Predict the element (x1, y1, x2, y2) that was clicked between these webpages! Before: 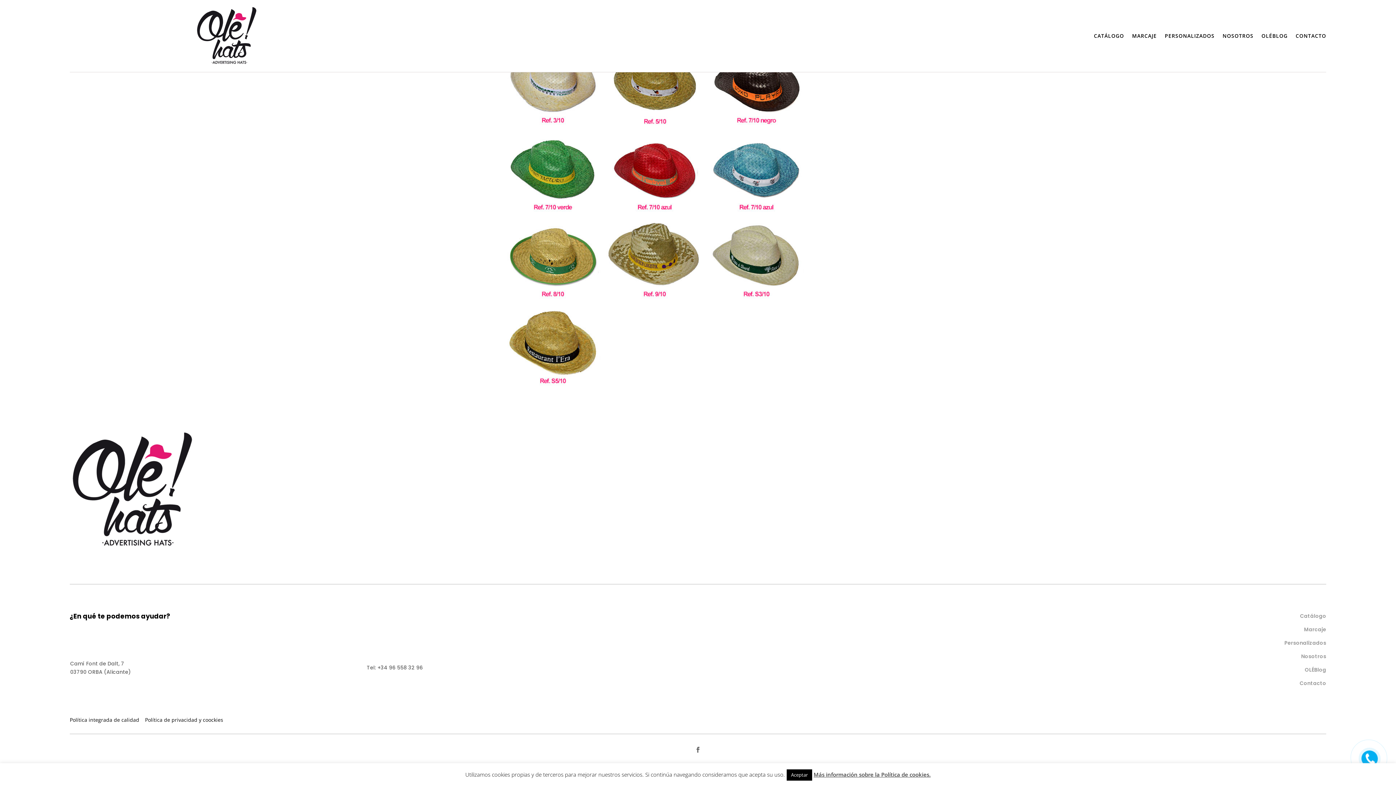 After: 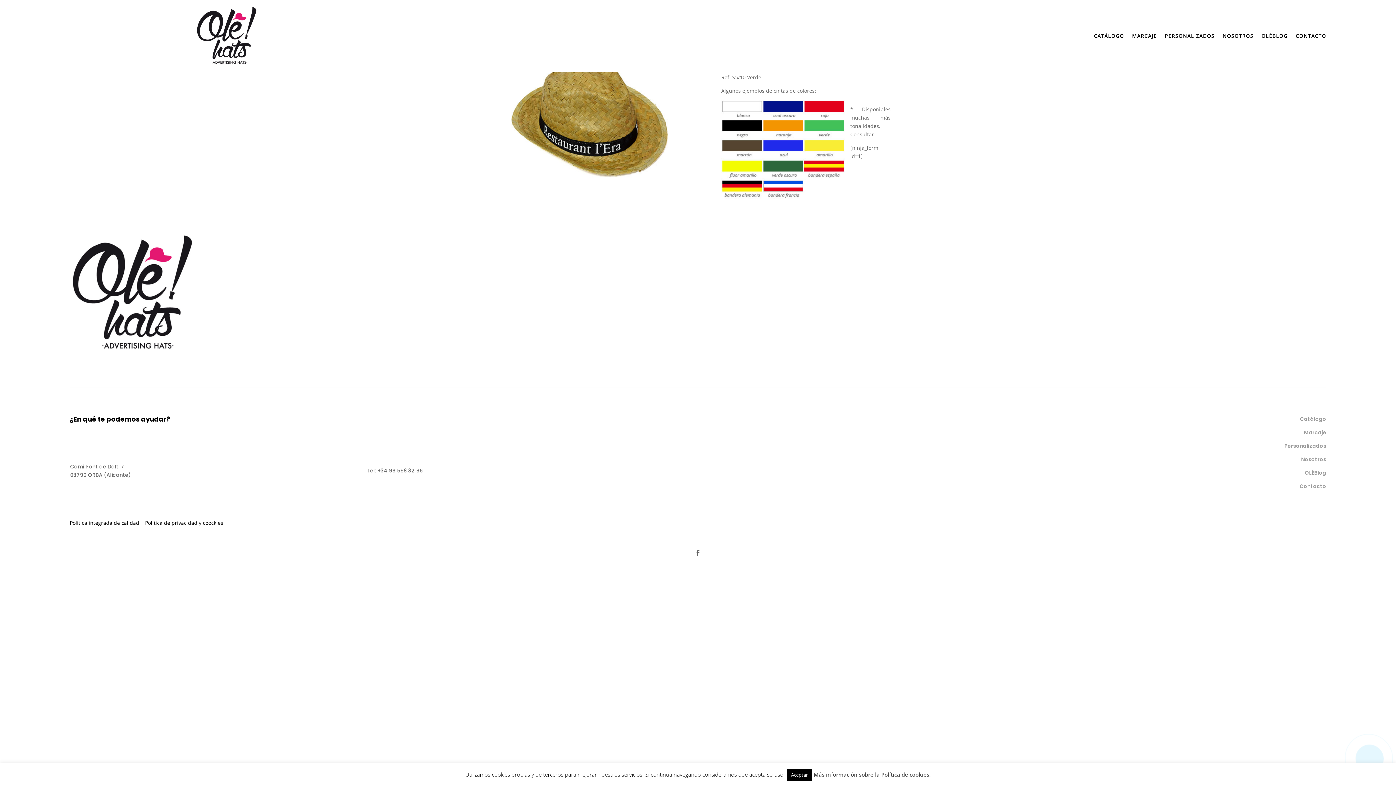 Action: bbox: (501, 386, 603, 393)